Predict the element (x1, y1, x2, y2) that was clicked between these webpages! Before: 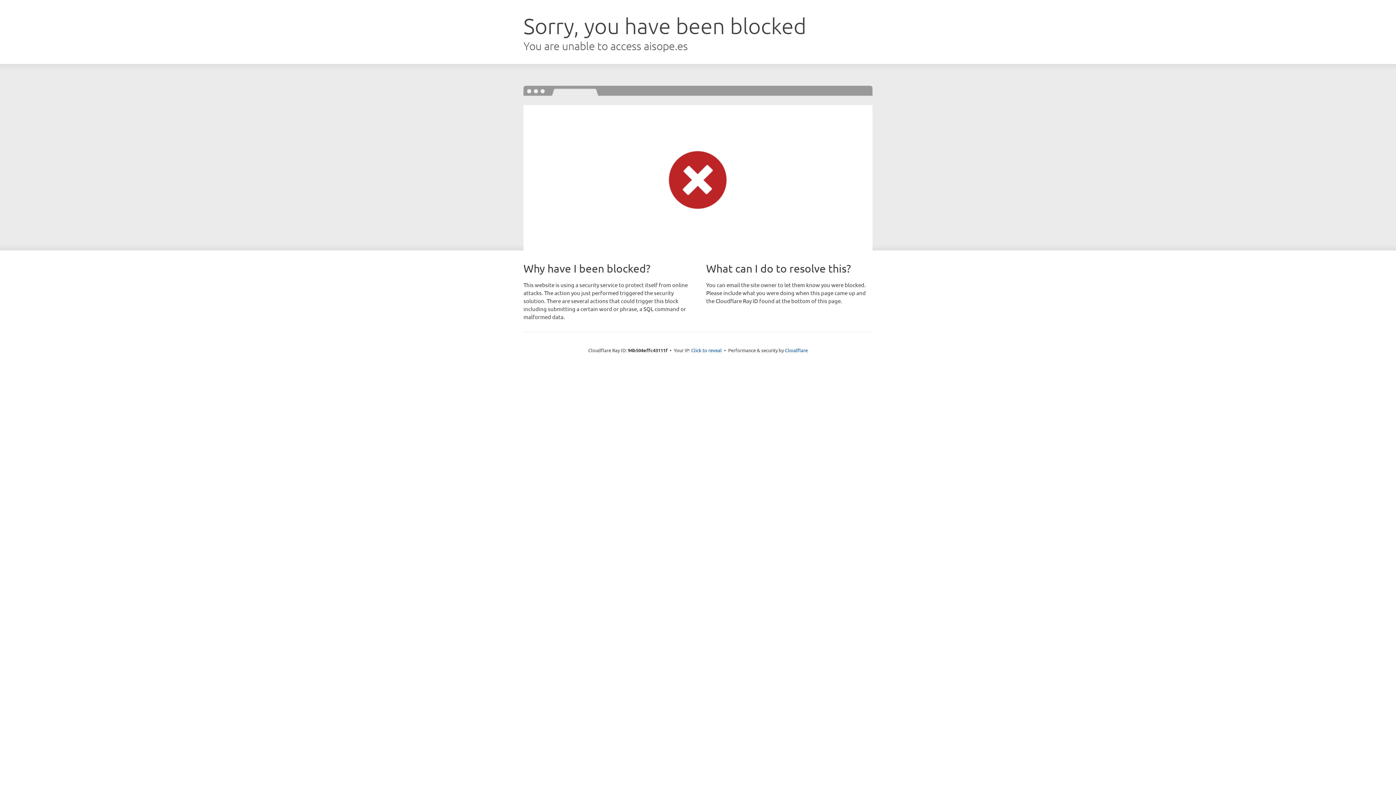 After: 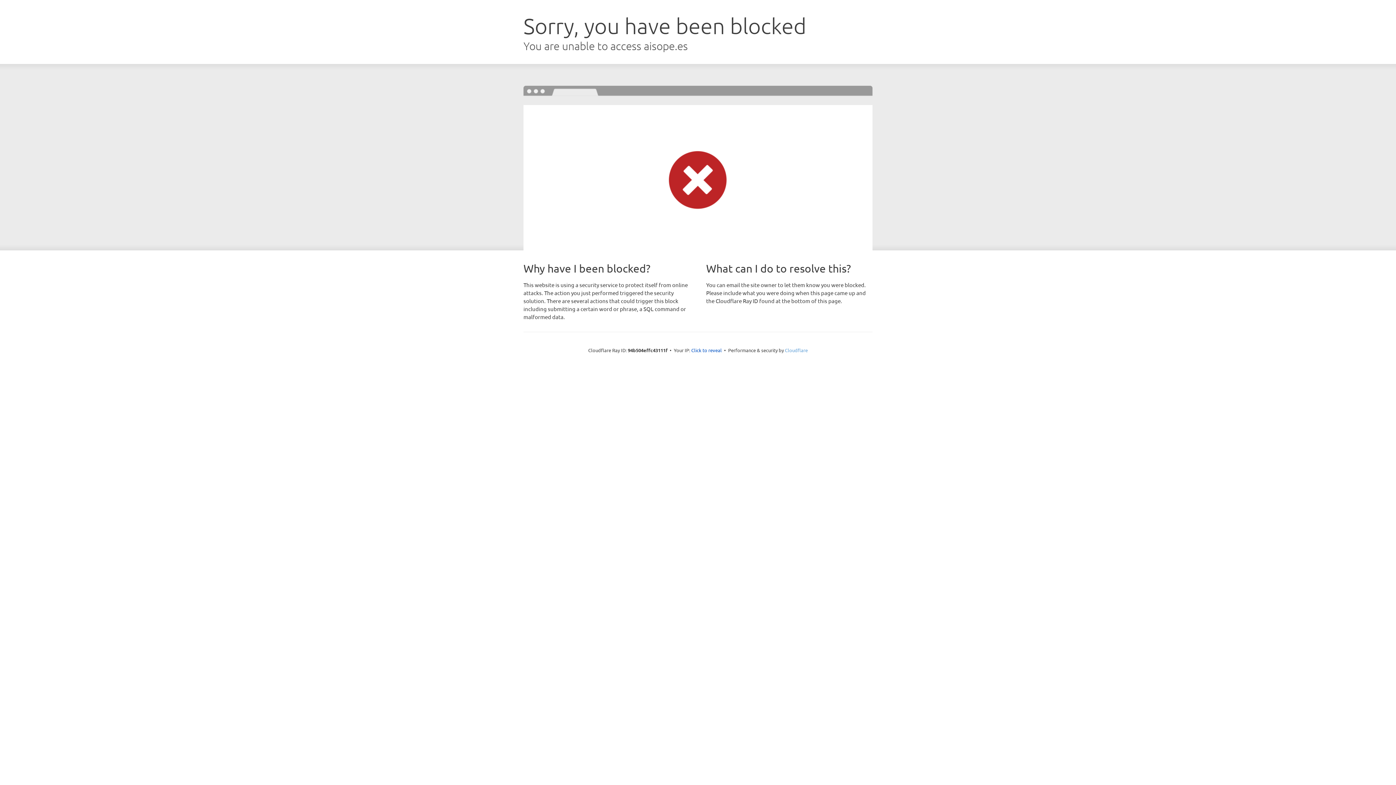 Action: label: Cloudflare bbox: (785, 347, 808, 353)